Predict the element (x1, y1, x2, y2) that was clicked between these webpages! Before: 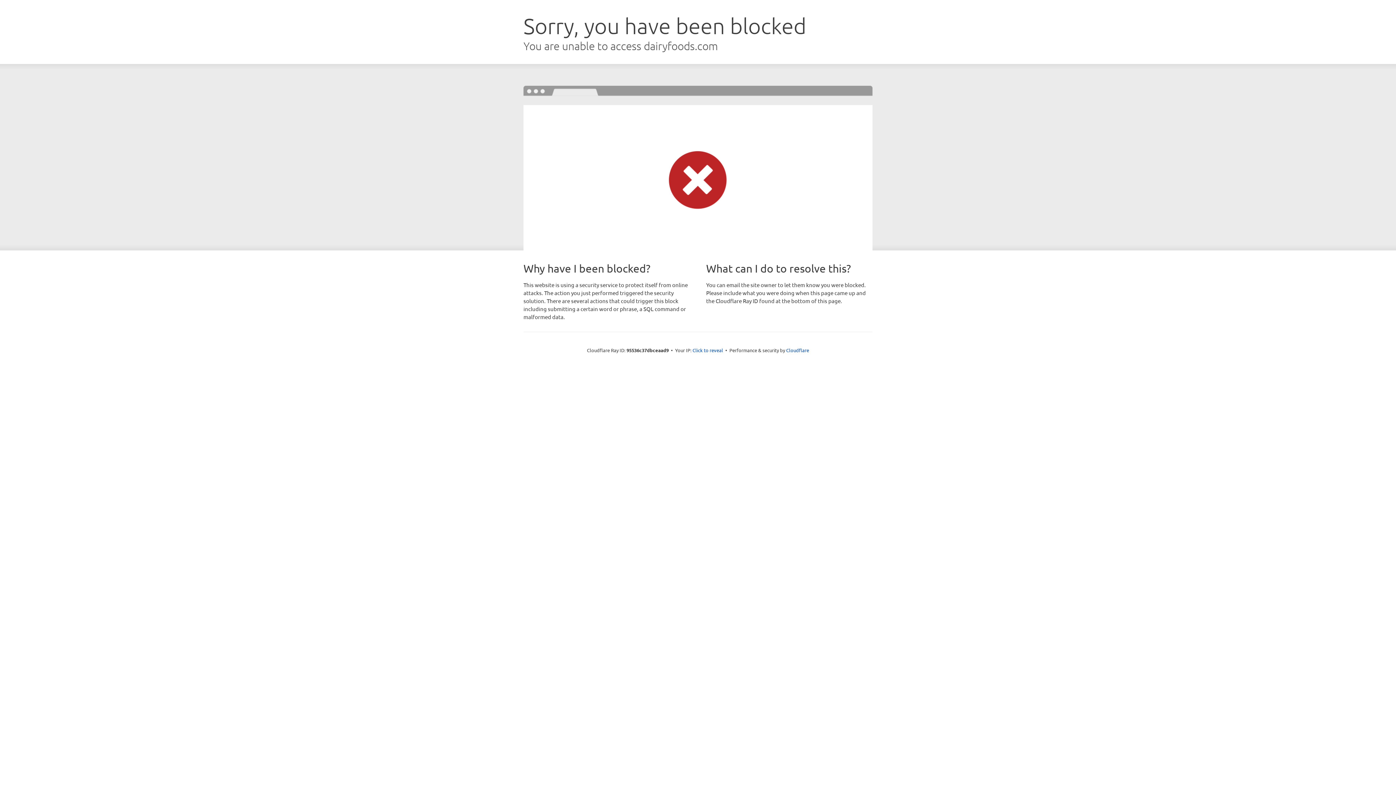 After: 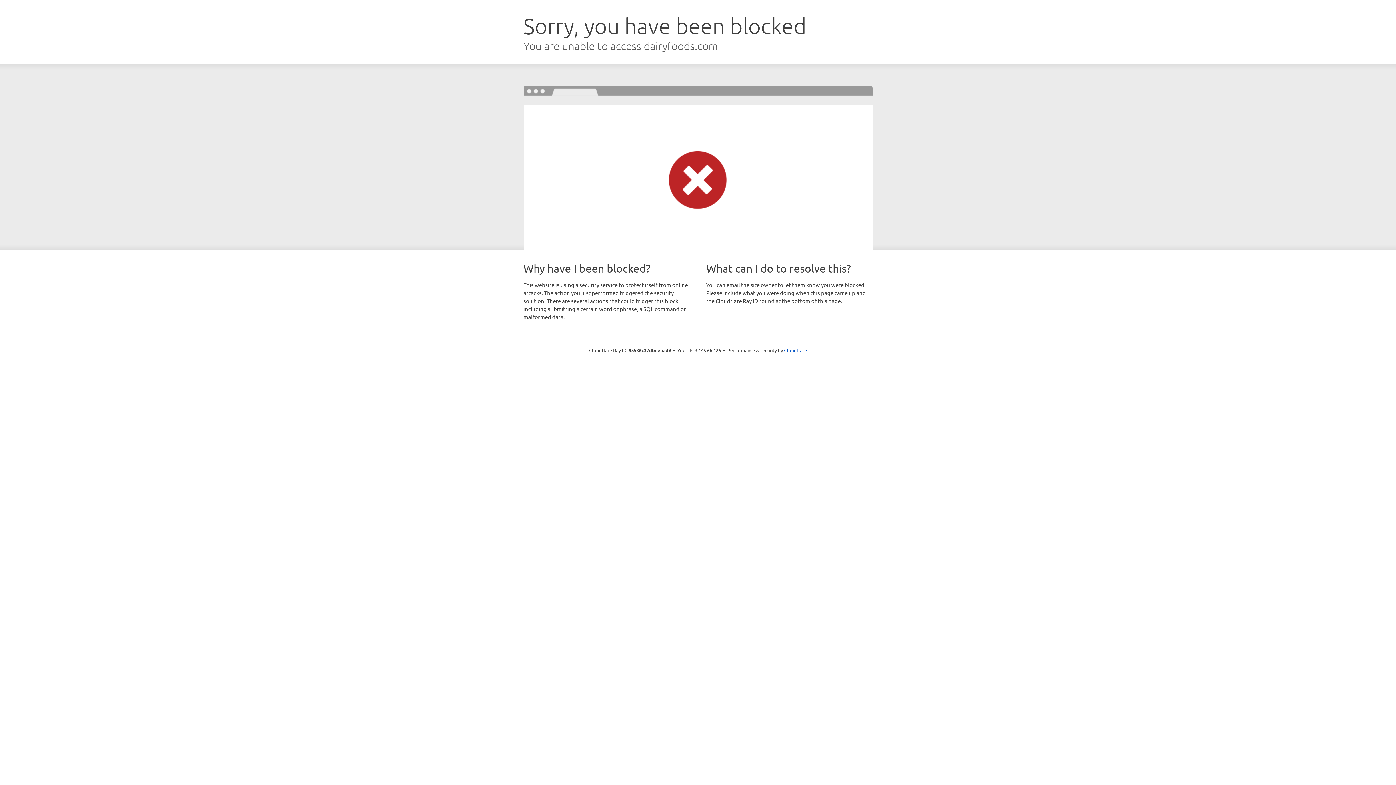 Action: label: Click to reveal bbox: (692, 346, 723, 353)